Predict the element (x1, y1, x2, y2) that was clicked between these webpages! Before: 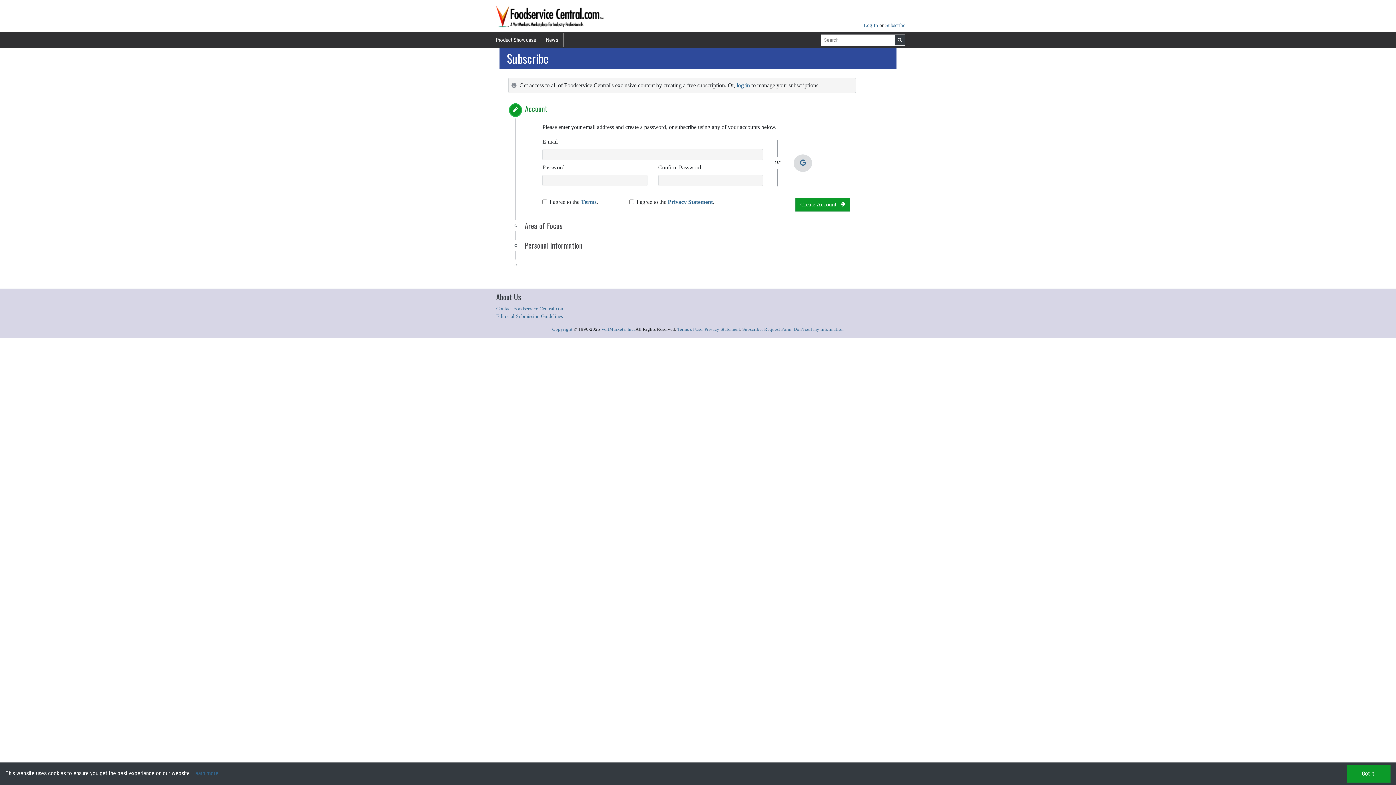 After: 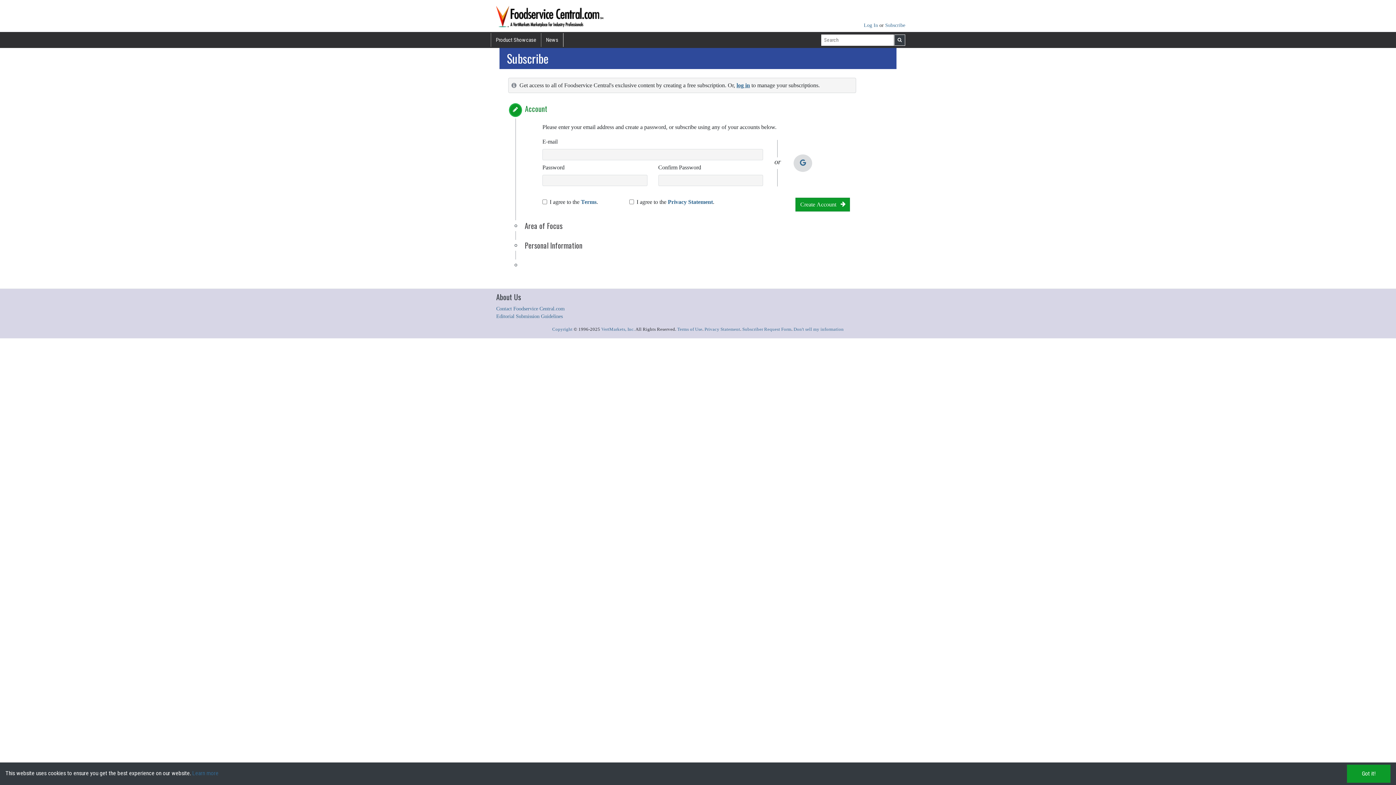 Action: bbox: (525, 103, 547, 114) label: Account